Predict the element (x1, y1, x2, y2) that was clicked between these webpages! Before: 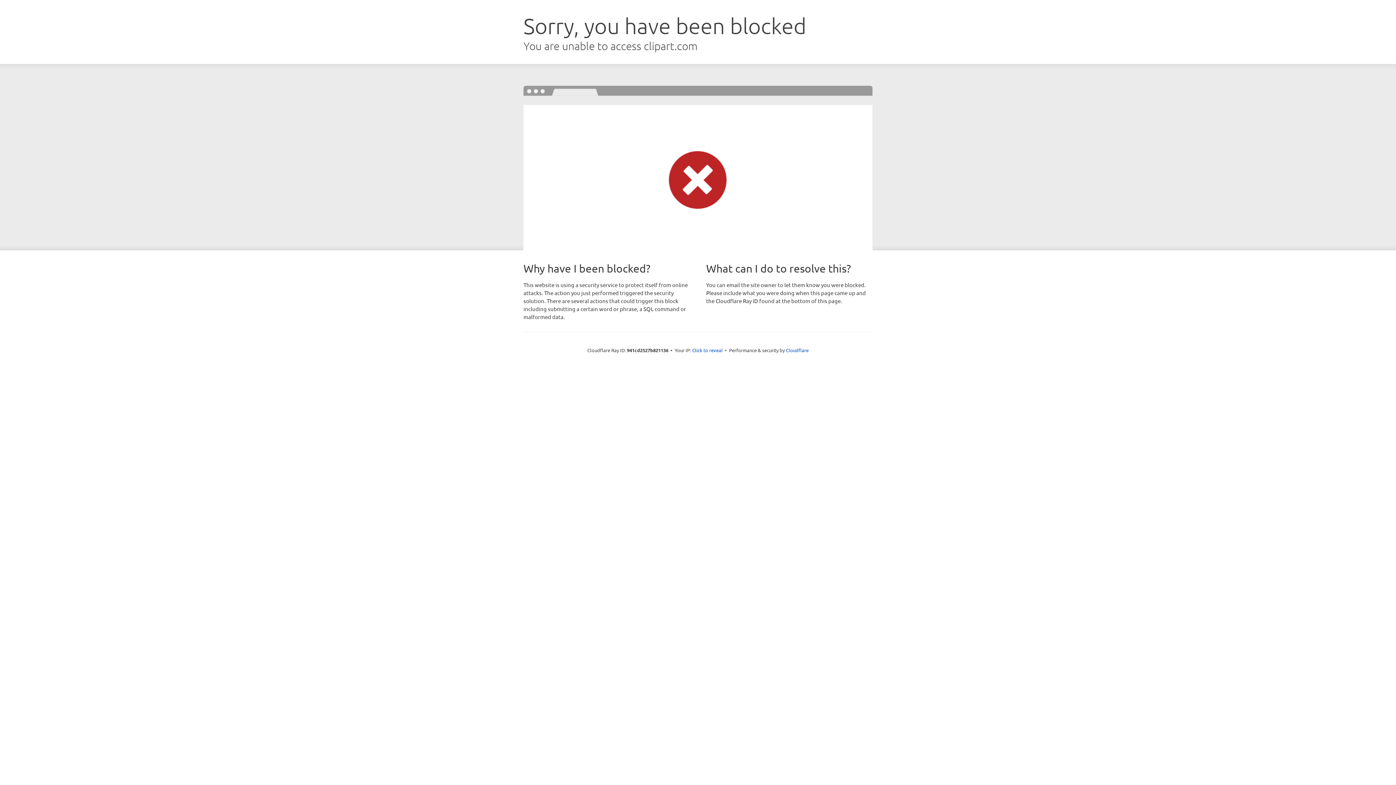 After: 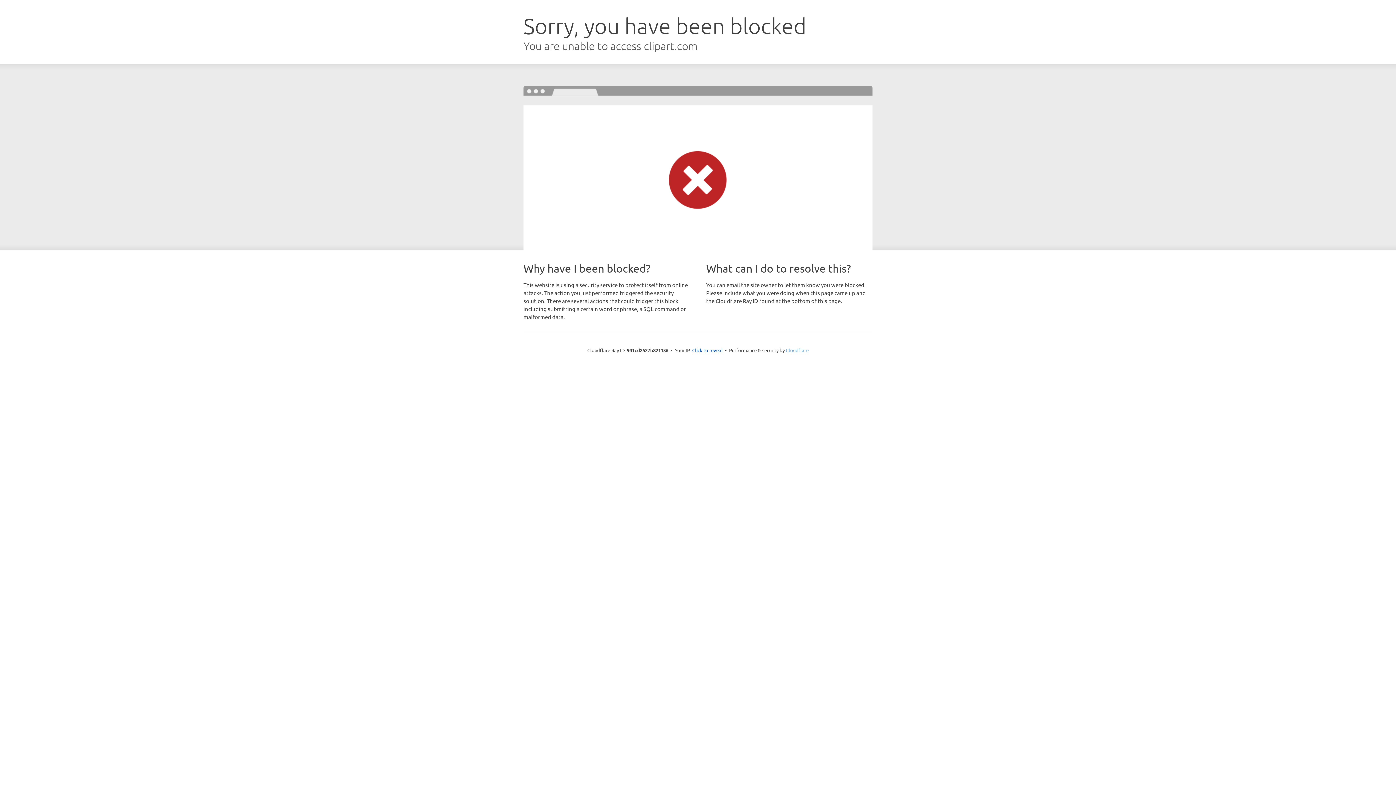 Action: label: Cloudflare bbox: (786, 347, 808, 353)